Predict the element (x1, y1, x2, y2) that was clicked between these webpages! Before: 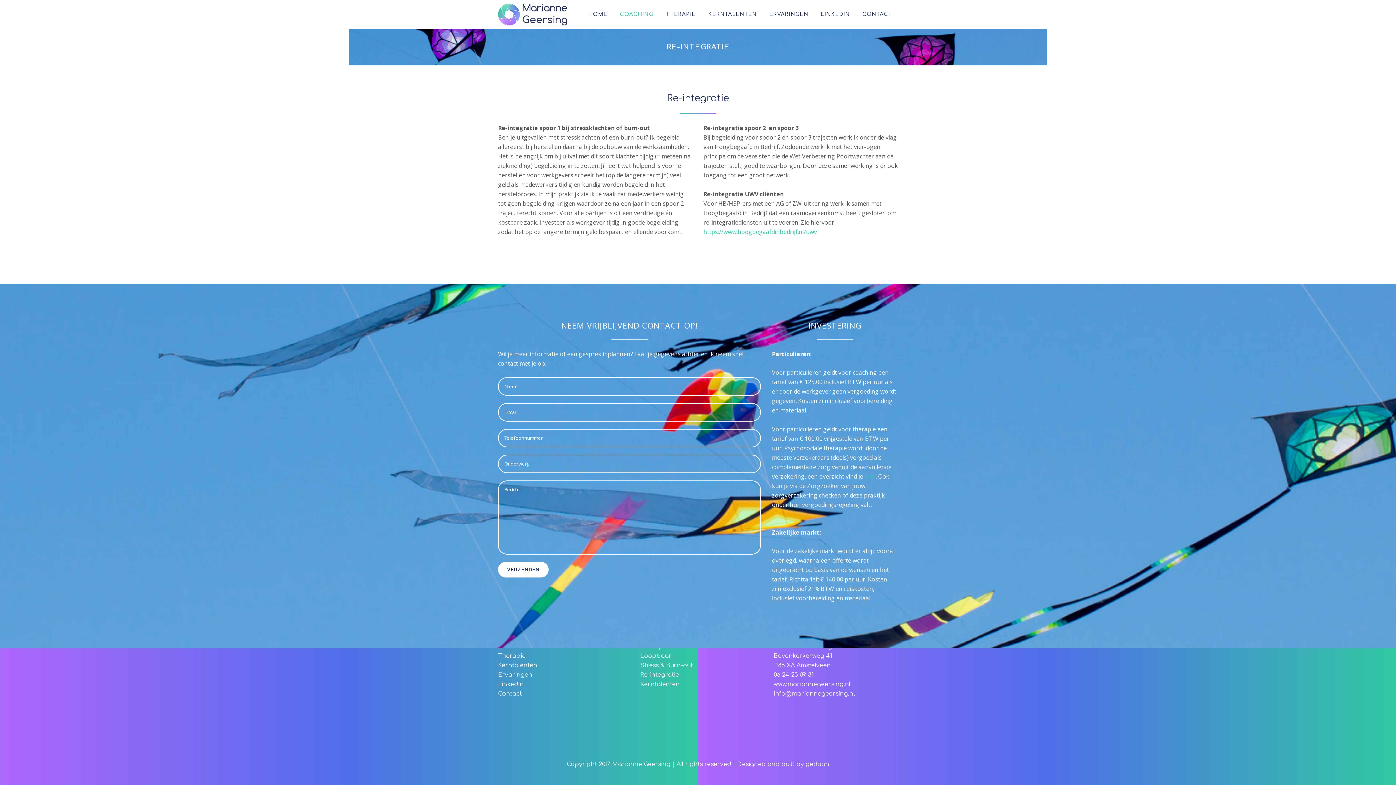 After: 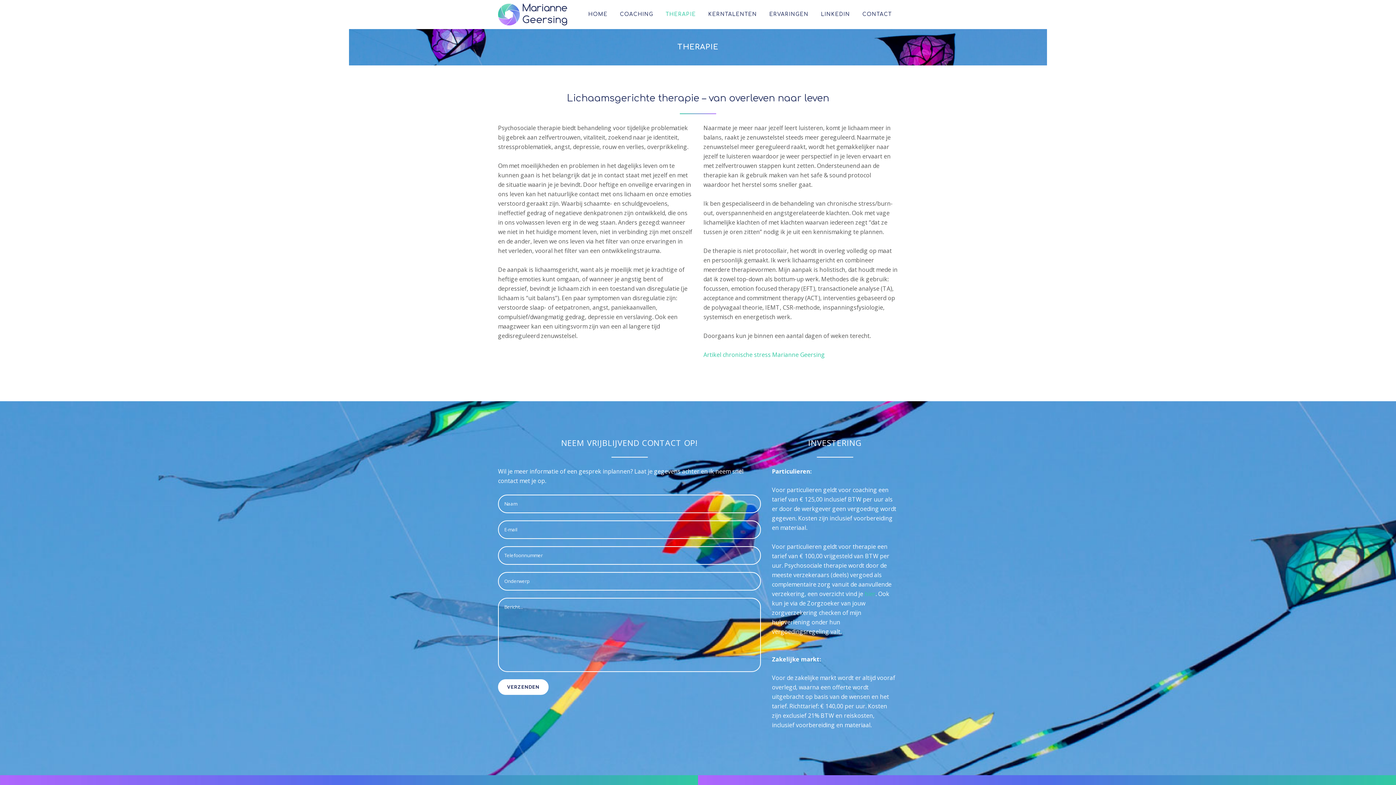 Action: label: THERAPIE bbox: (659, 0, 702, 29)